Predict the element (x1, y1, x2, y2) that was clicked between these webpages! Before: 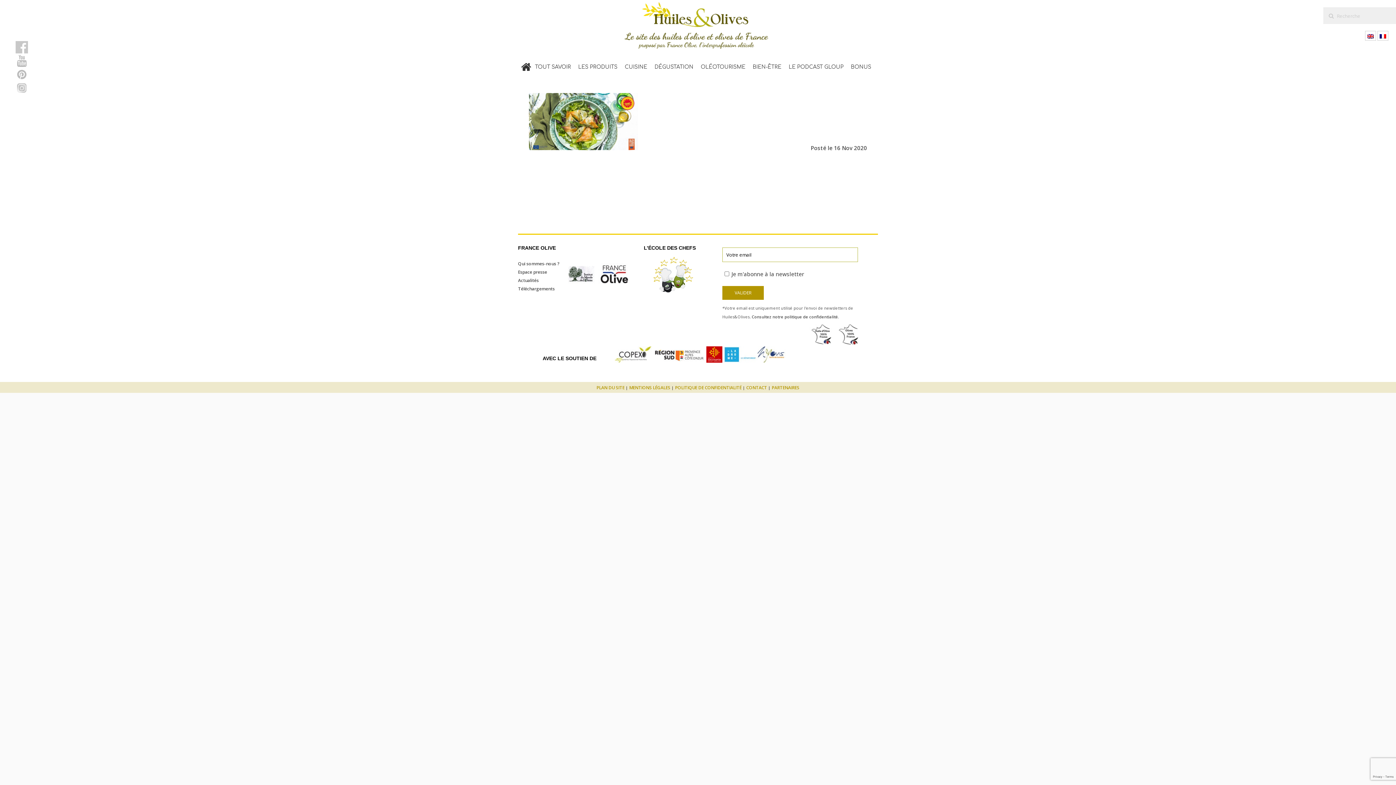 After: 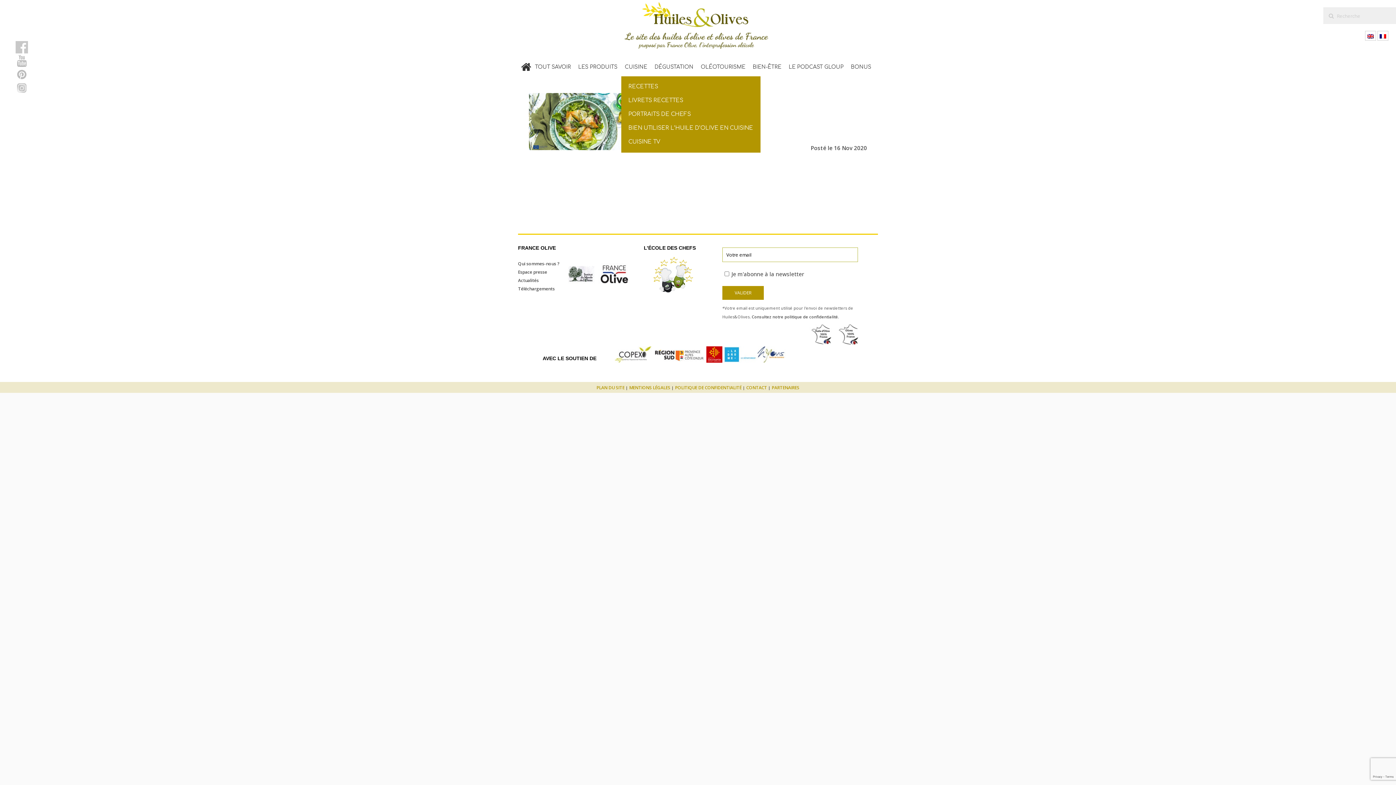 Action: label: CUISINE bbox: (621, 58, 651, 78)